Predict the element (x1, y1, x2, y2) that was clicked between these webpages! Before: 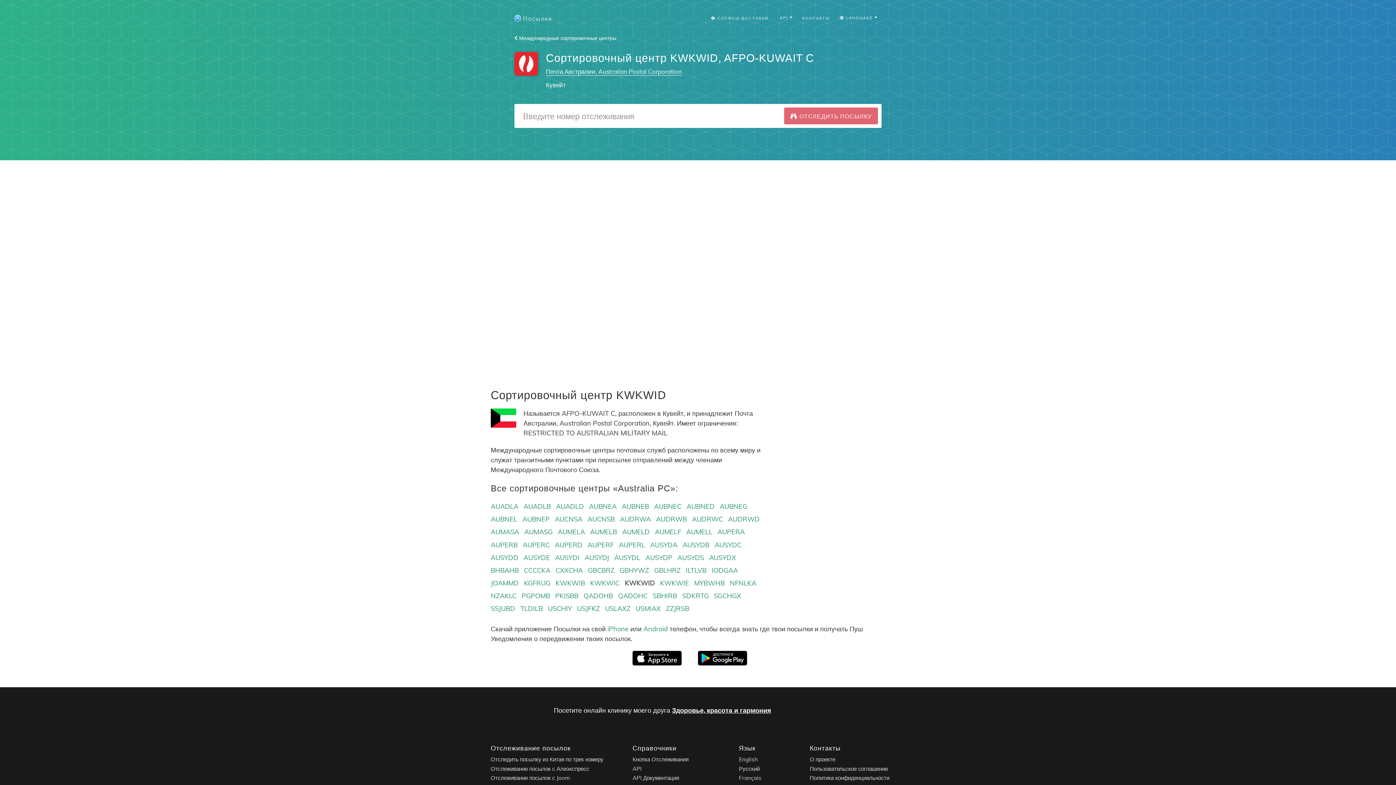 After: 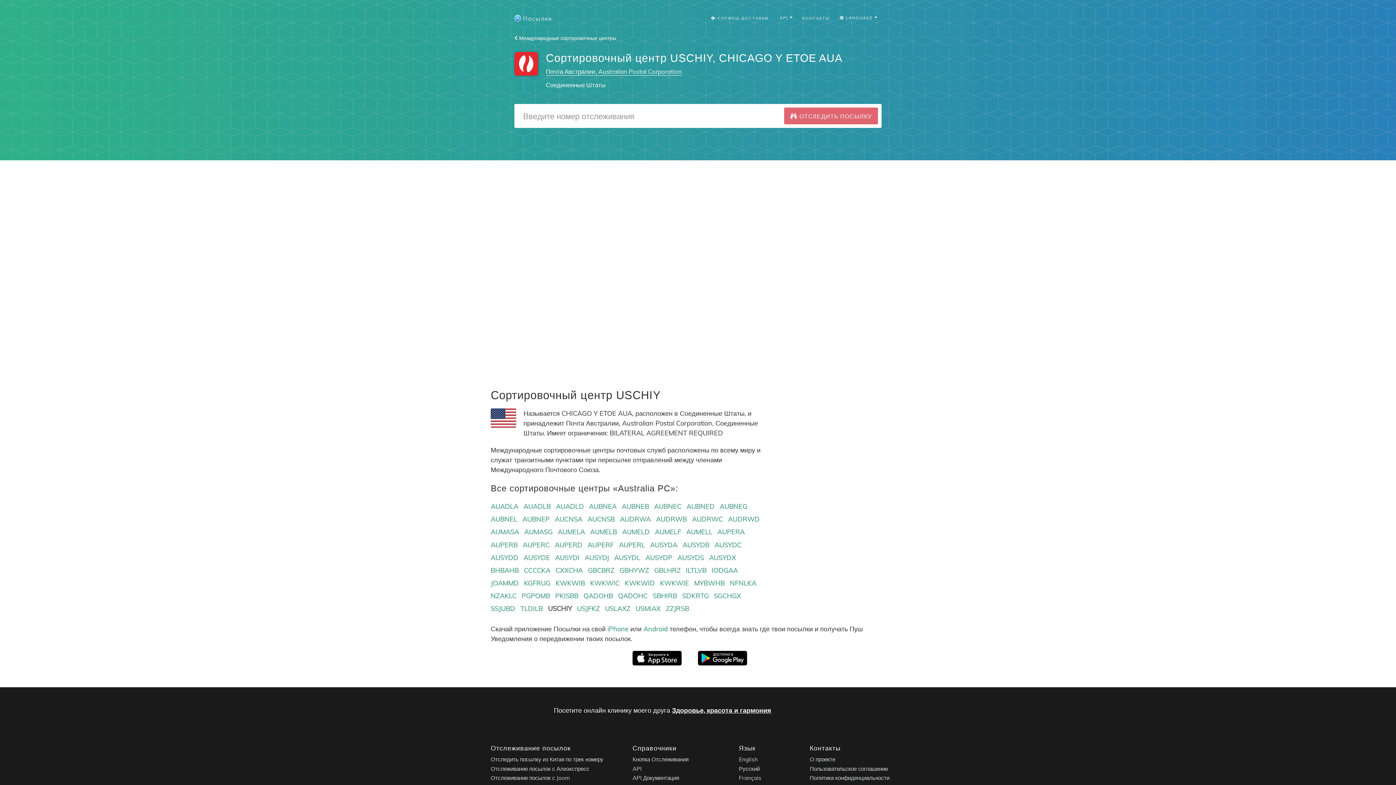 Action: bbox: (548, 604, 572, 613) label: USCHIY